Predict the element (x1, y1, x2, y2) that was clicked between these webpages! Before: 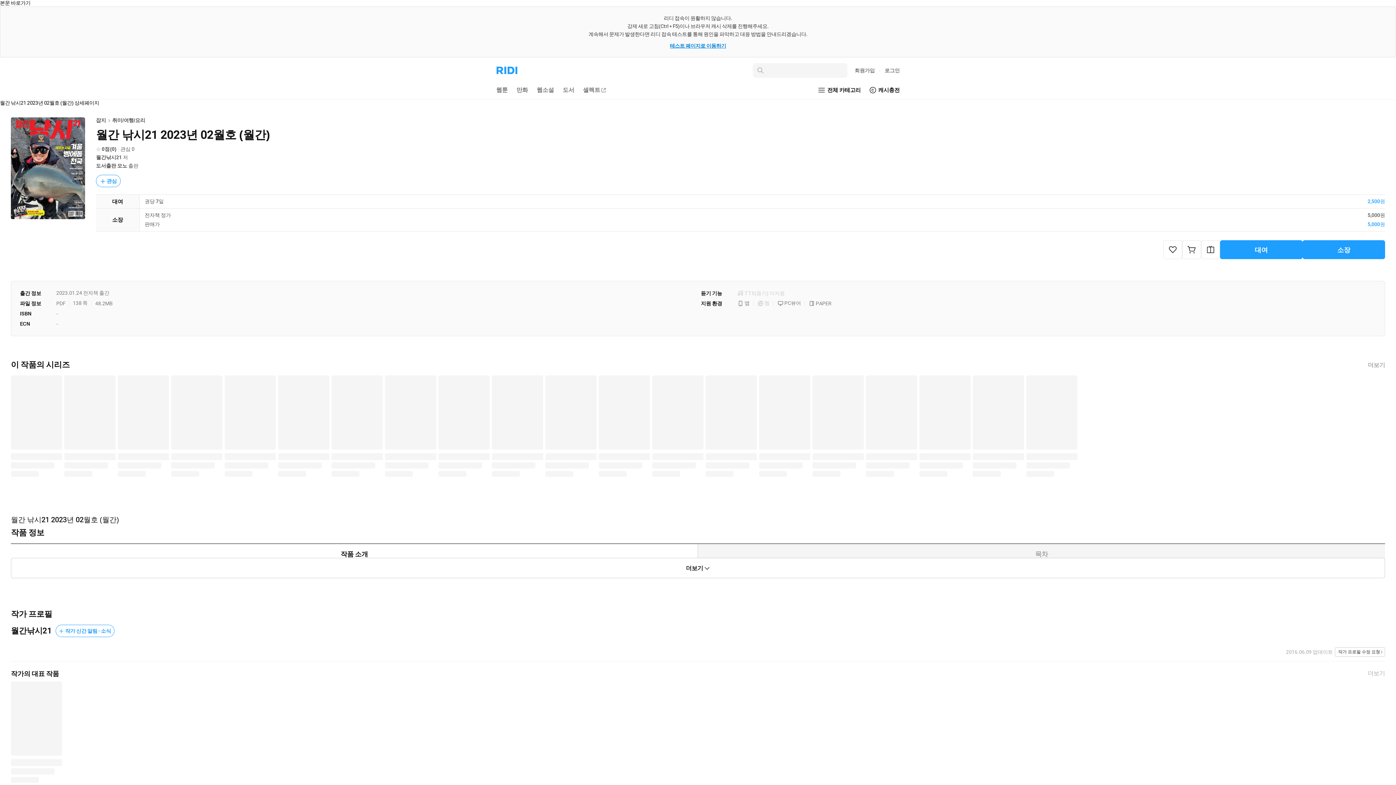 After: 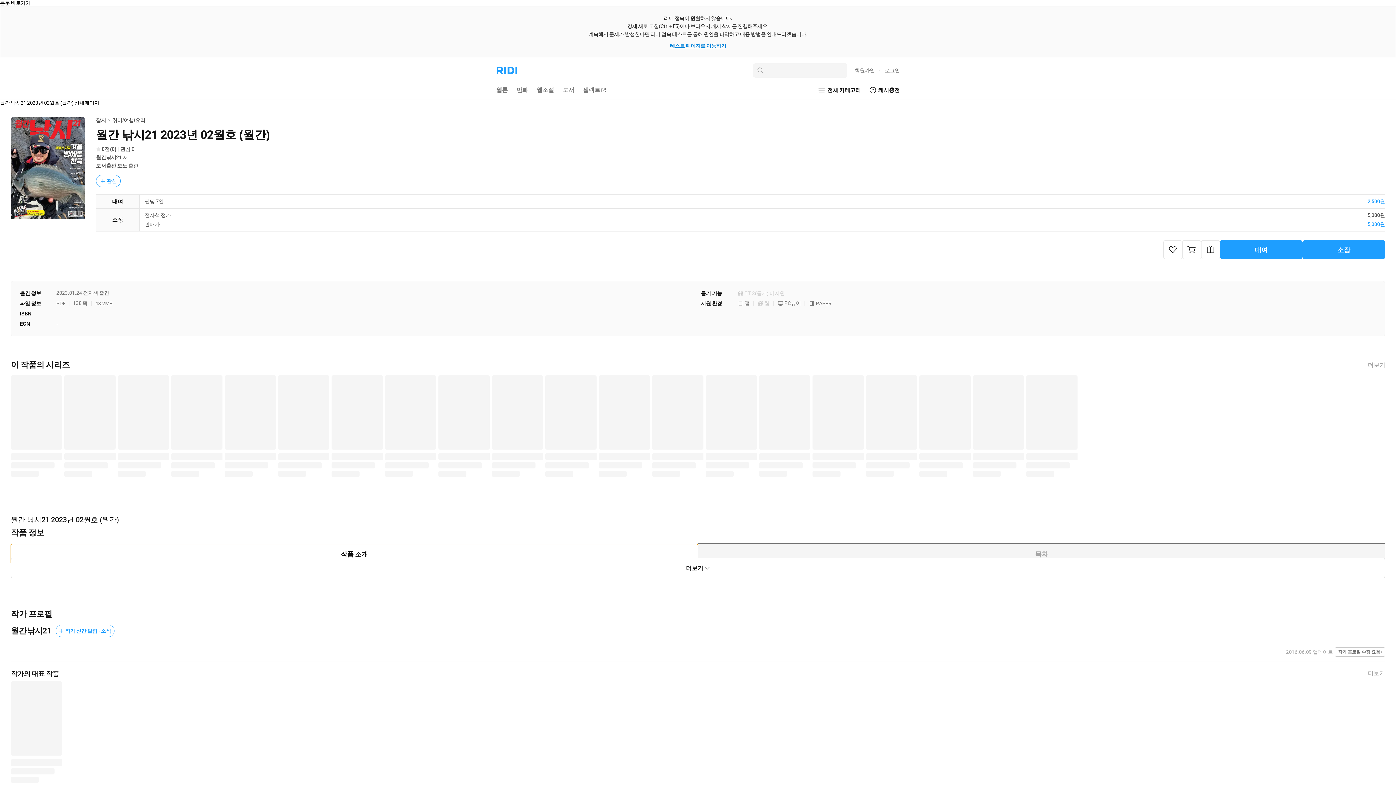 Action: label: 작품 소개 bbox: (10, 544, 698, 564)